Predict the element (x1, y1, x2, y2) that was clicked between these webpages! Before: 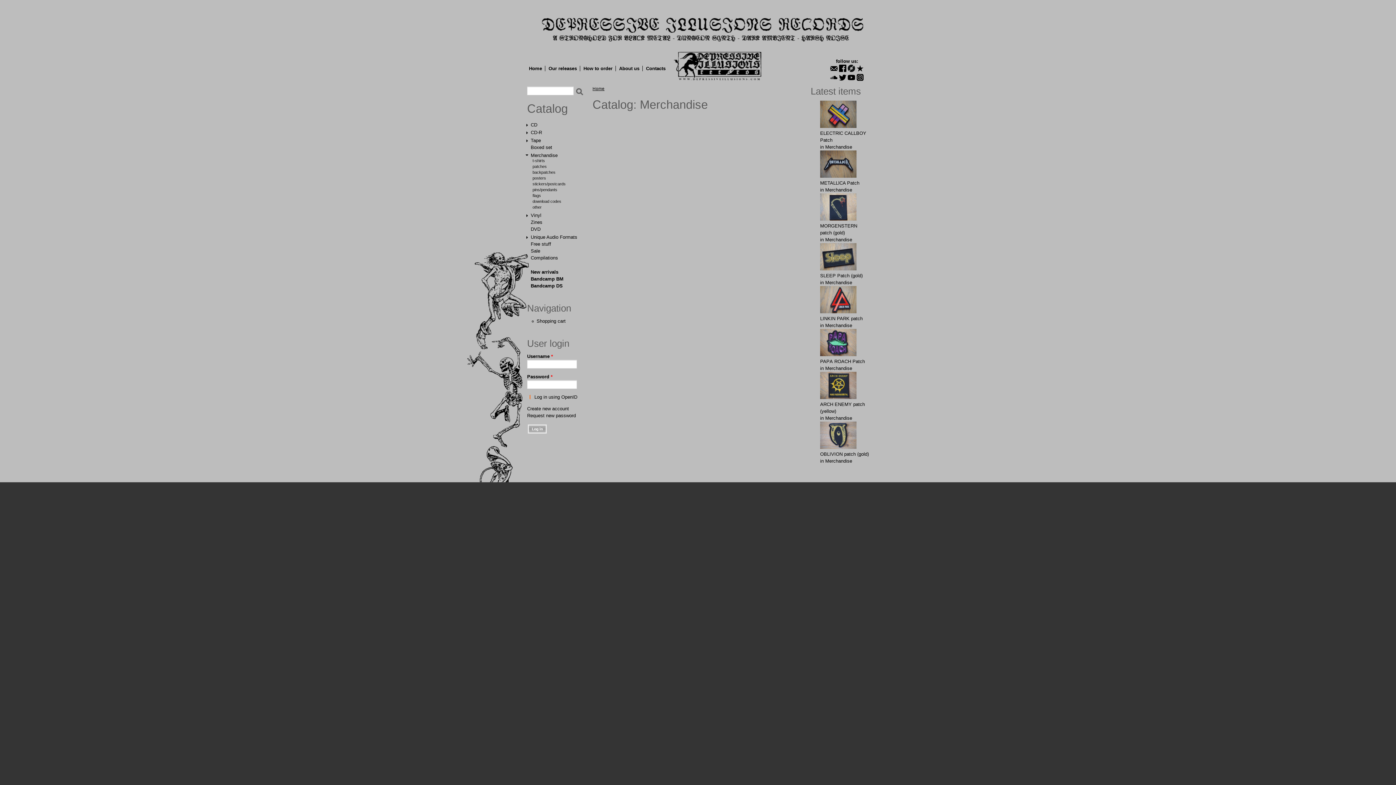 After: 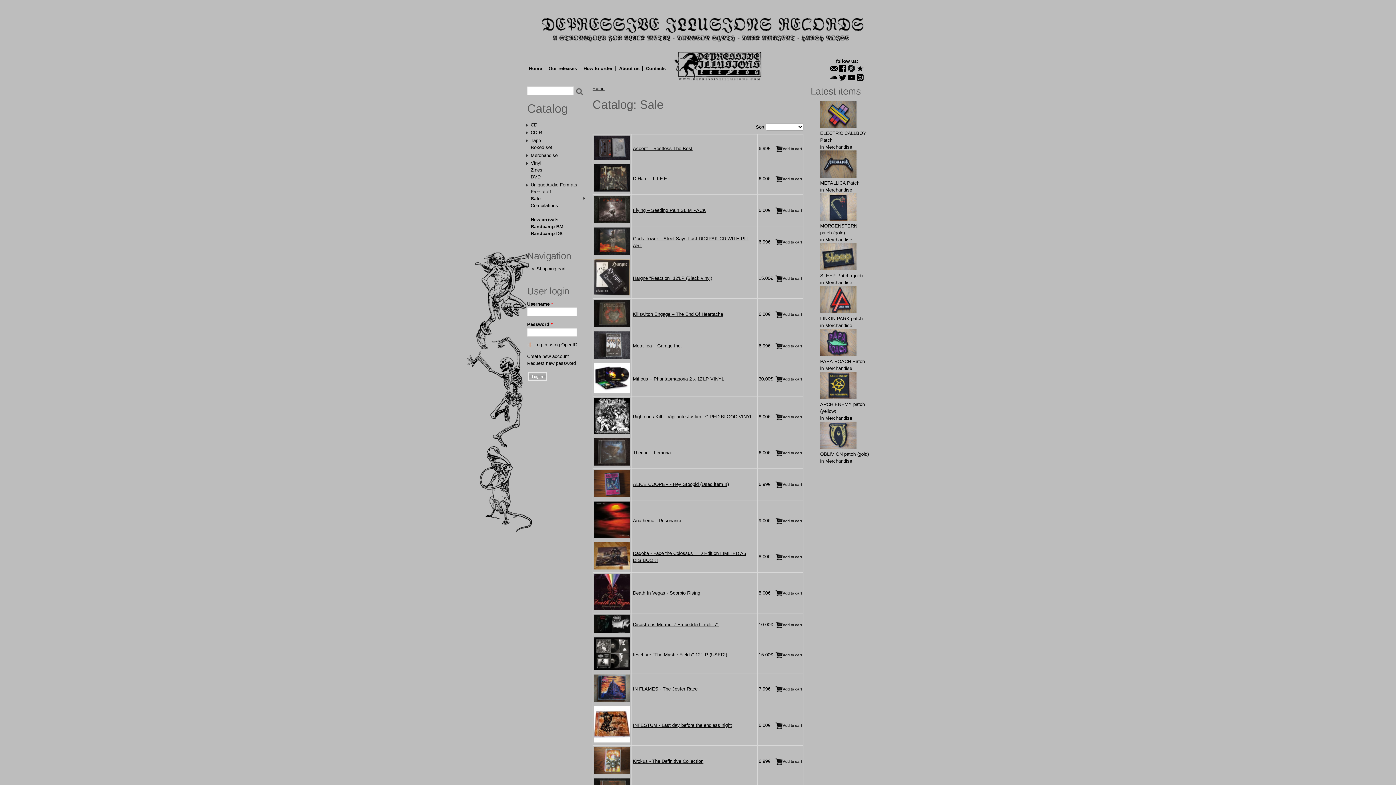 Action: bbox: (530, 248, 540, 253) label: Sale